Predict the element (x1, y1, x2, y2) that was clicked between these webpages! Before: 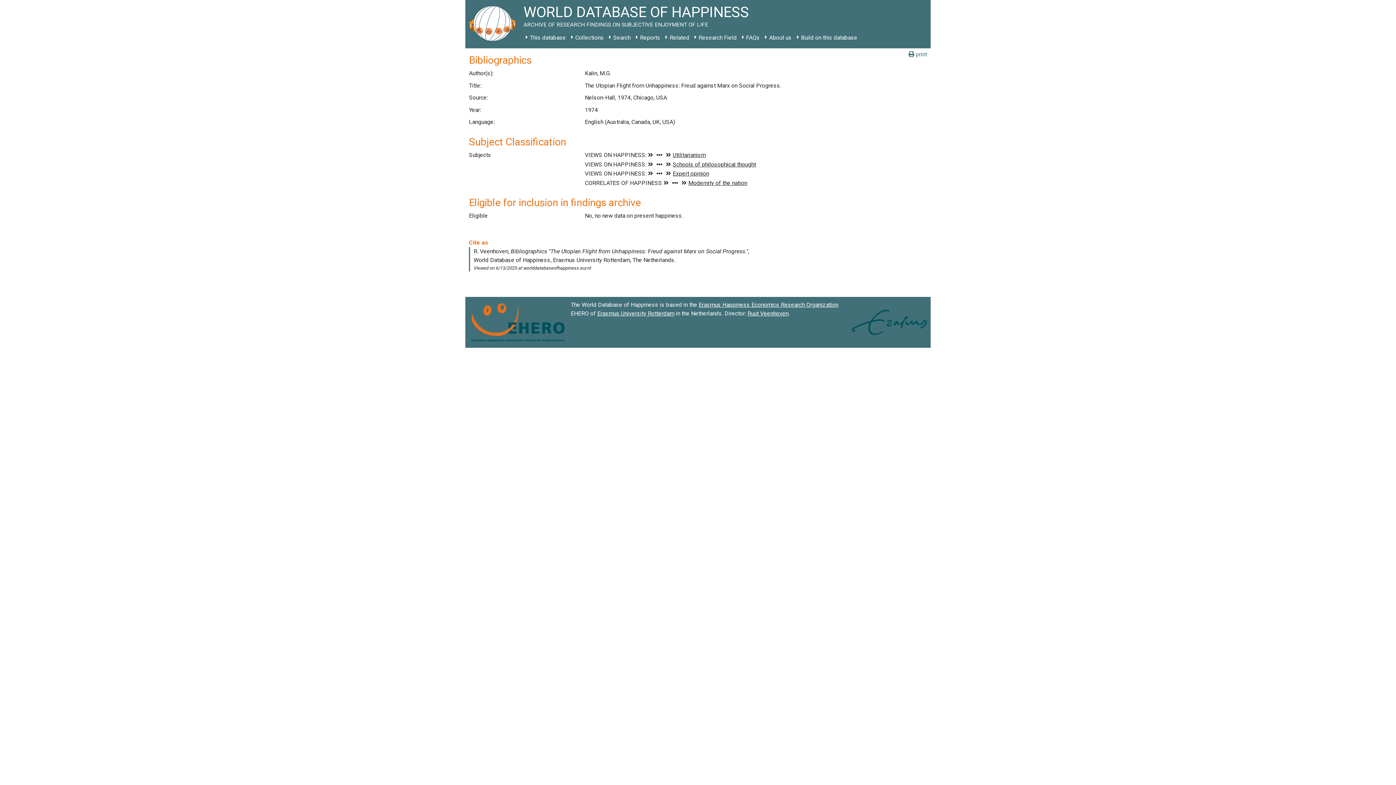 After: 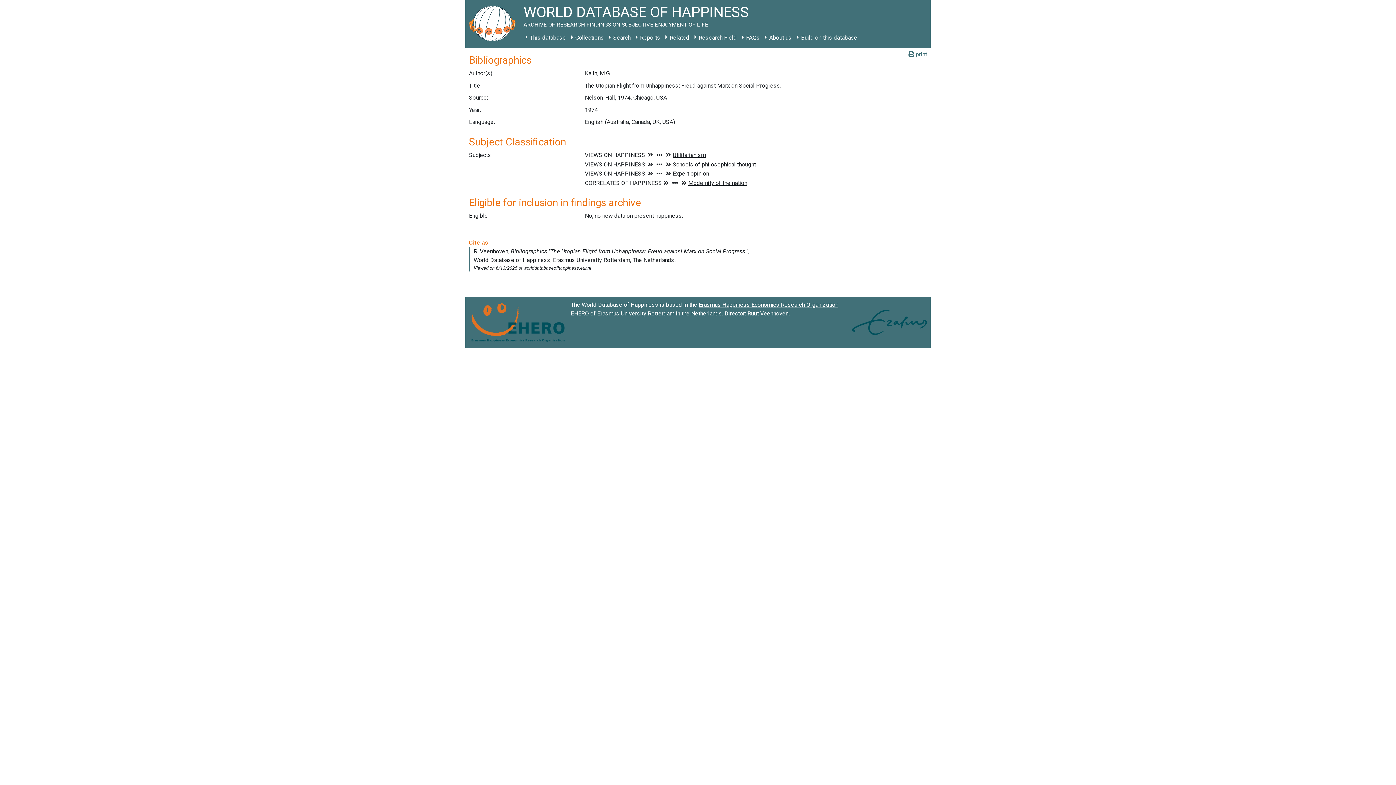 Action: bbox: (597, 310, 674, 317) label: Erasmus University Rotterdam